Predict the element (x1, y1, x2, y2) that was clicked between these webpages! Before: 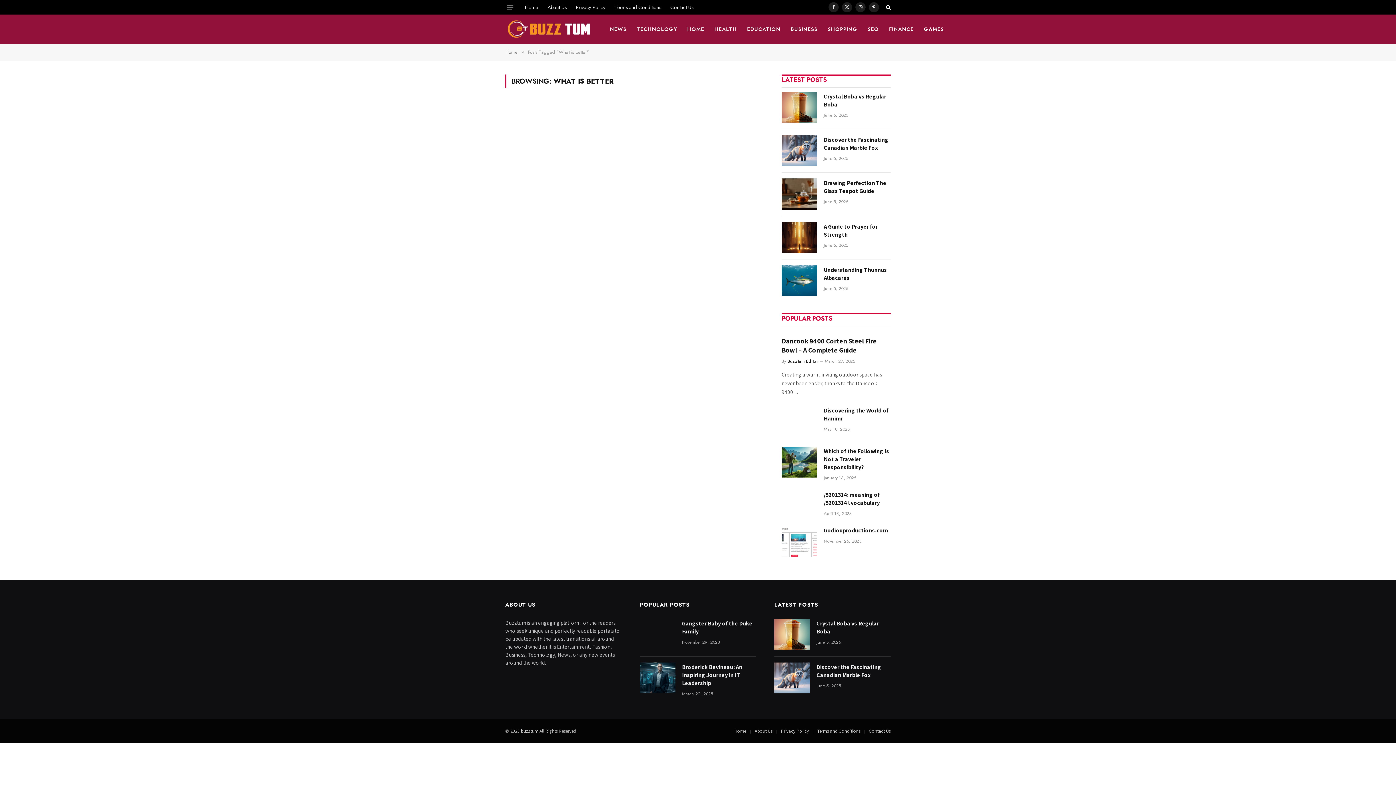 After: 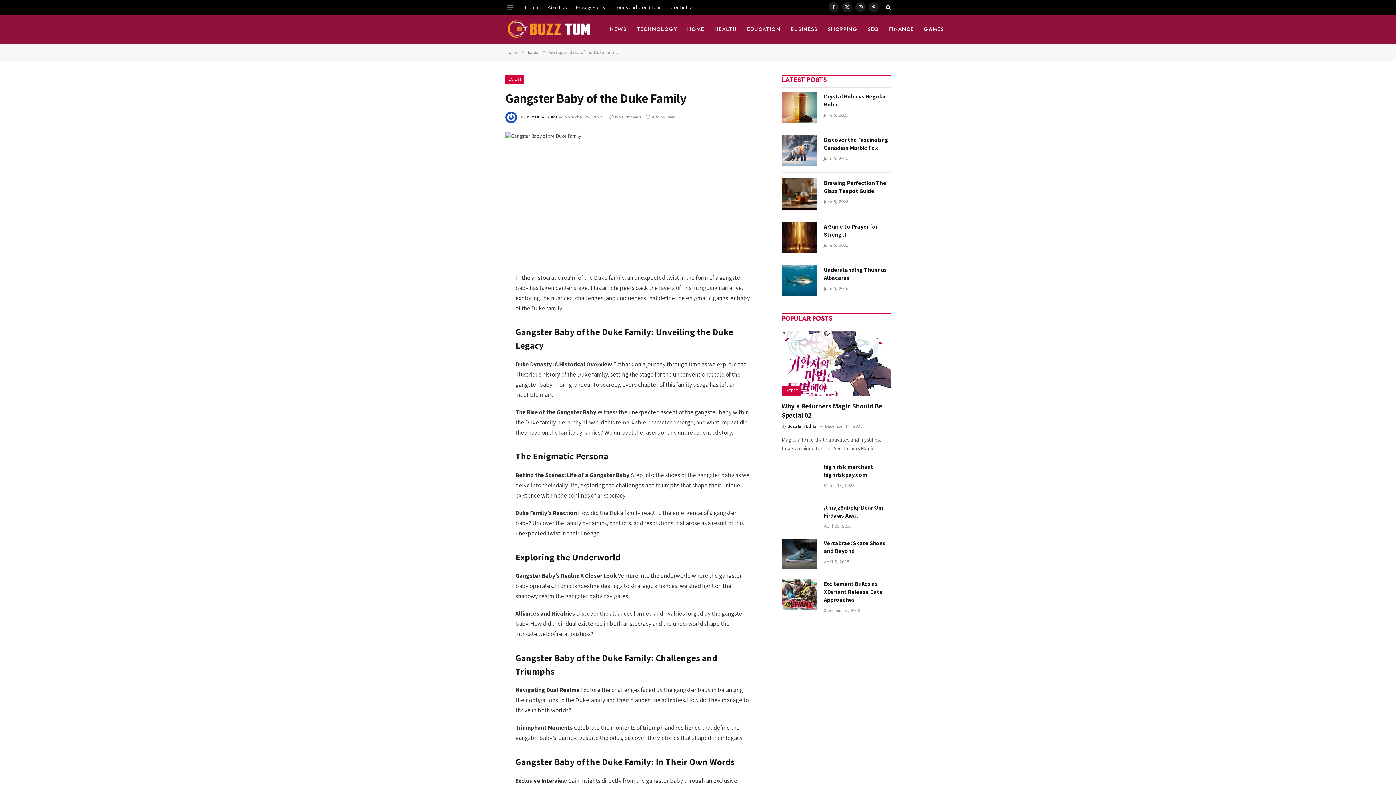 Action: bbox: (682, 620, 756, 636) label: Gangster Baby of the Duke Family